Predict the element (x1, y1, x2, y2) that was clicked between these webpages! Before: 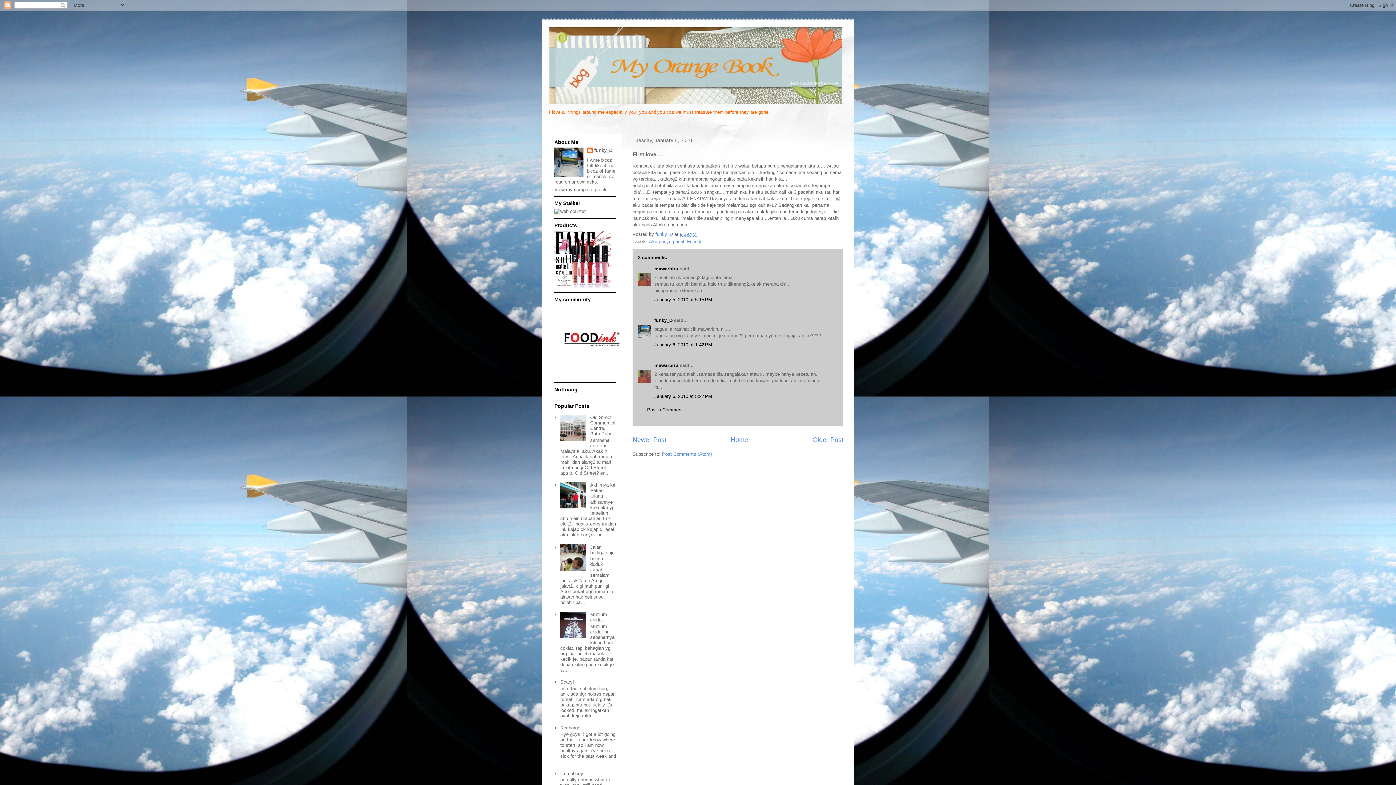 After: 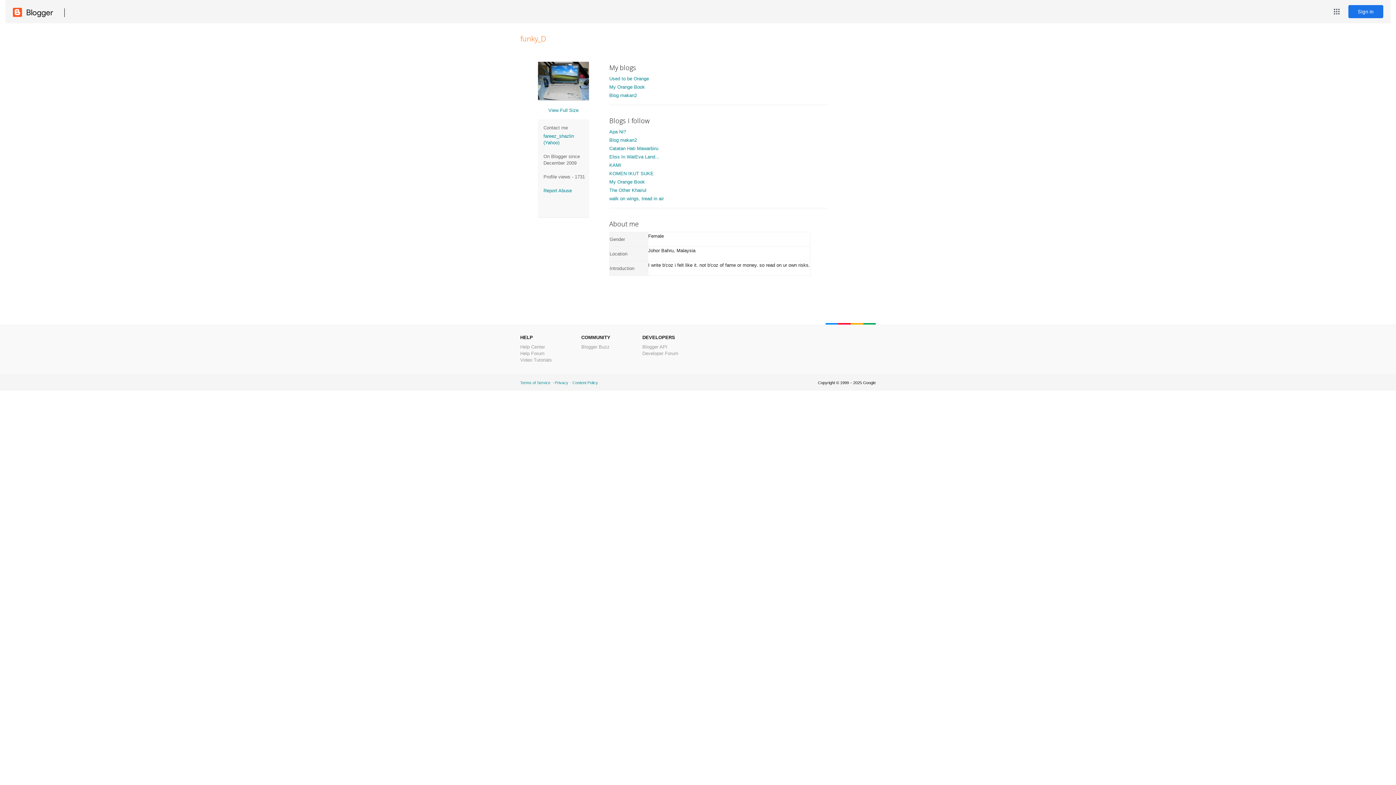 Action: bbox: (554, 186, 607, 192) label: View my complete profile